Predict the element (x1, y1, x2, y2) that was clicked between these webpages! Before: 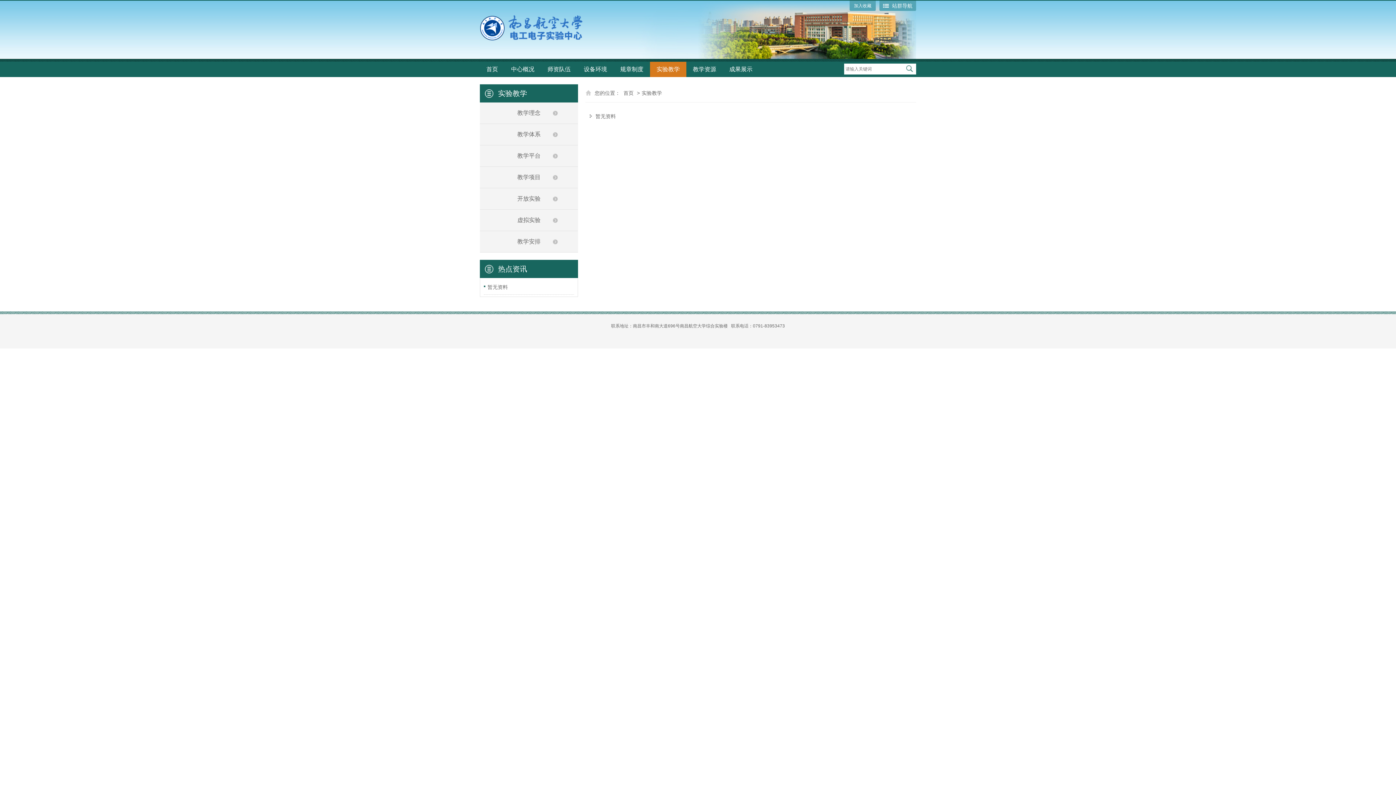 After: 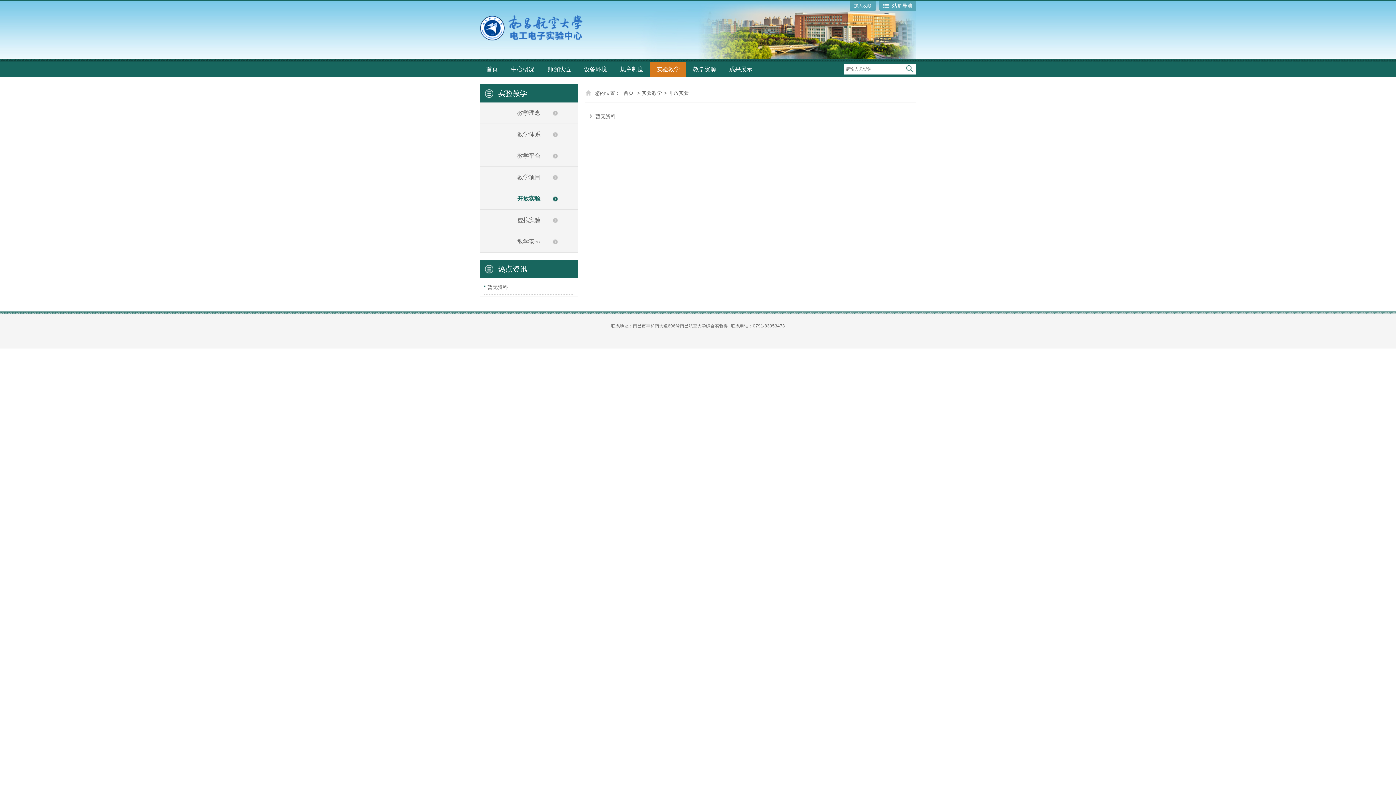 Action: bbox: (480, 188, 578, 209) label: 开放实验